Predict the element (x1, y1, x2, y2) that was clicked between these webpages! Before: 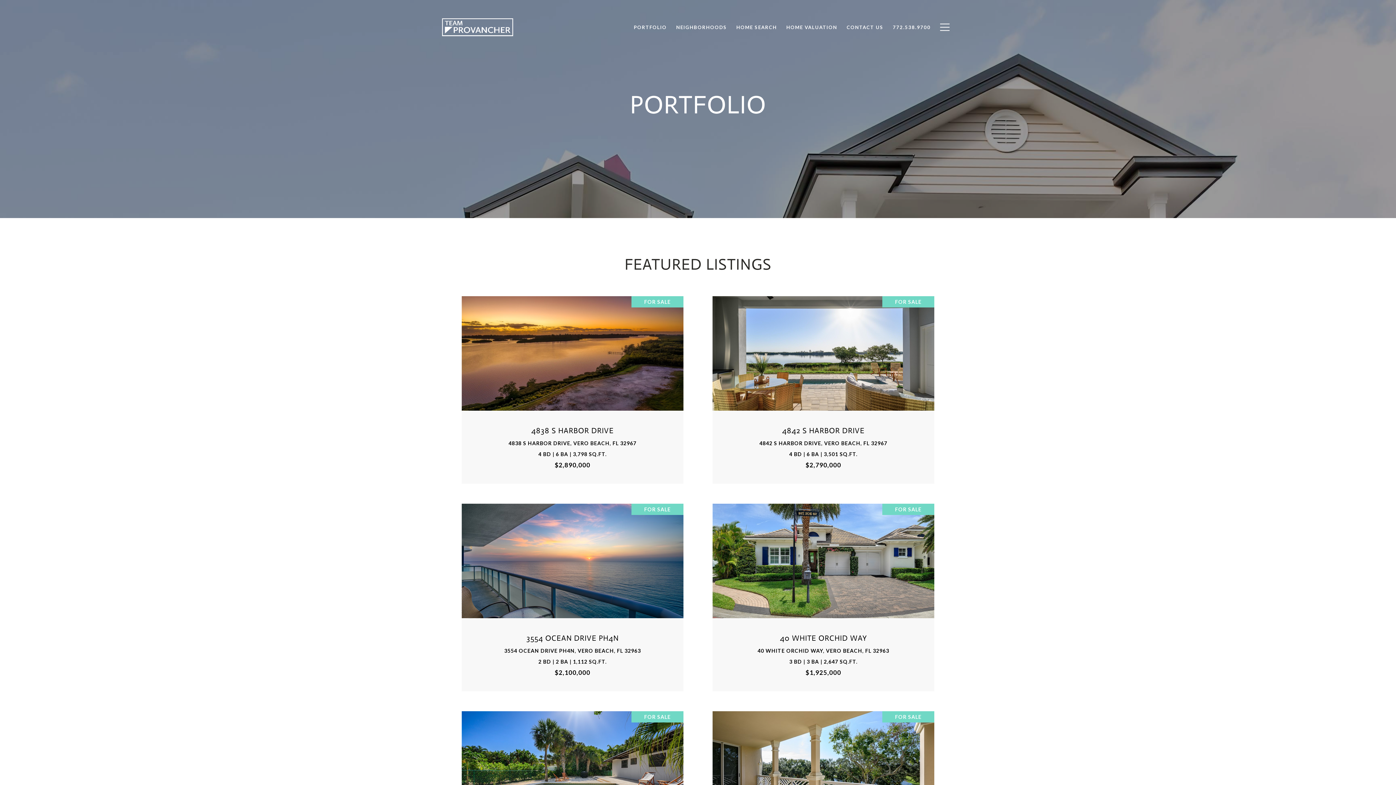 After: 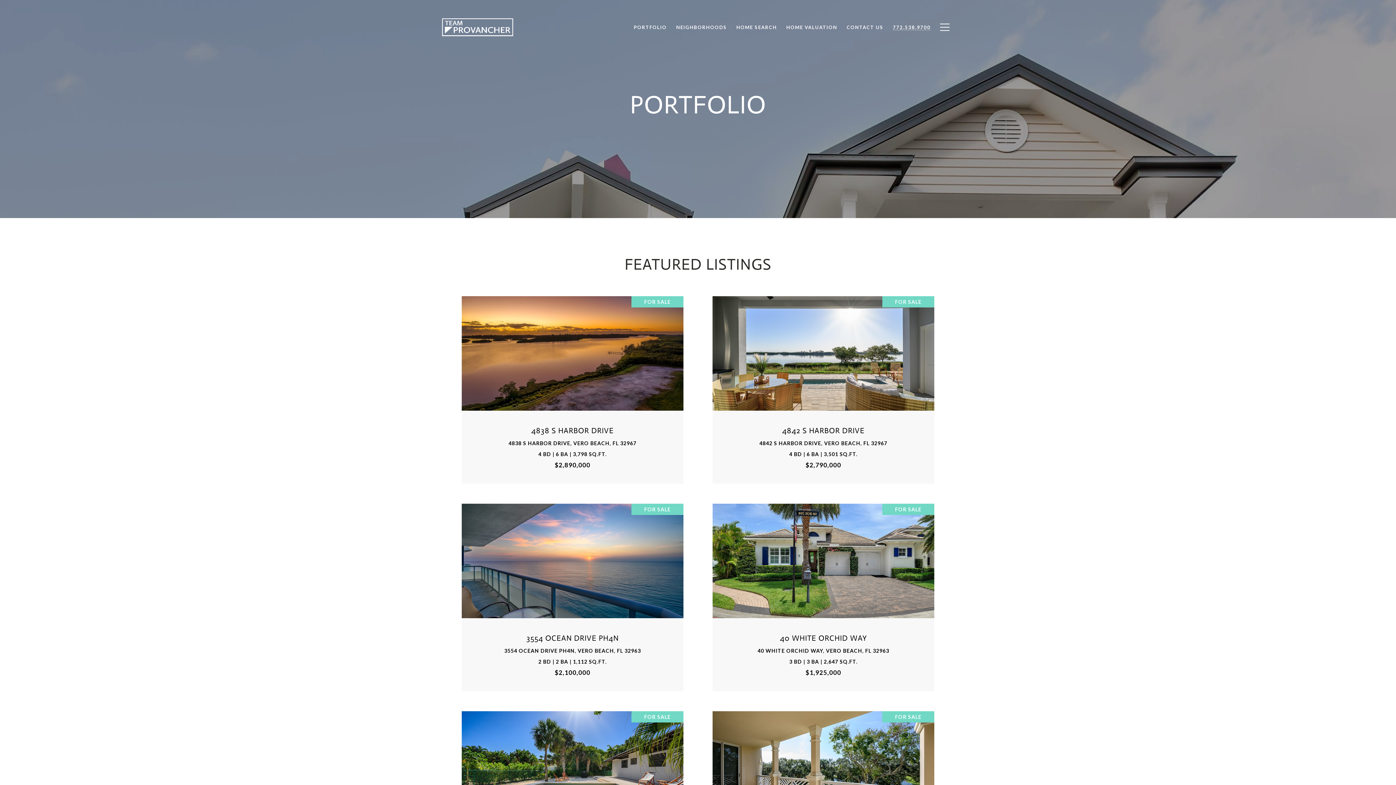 Action: label: 772.538.9700 bbox: (888, 20, 935, 34)